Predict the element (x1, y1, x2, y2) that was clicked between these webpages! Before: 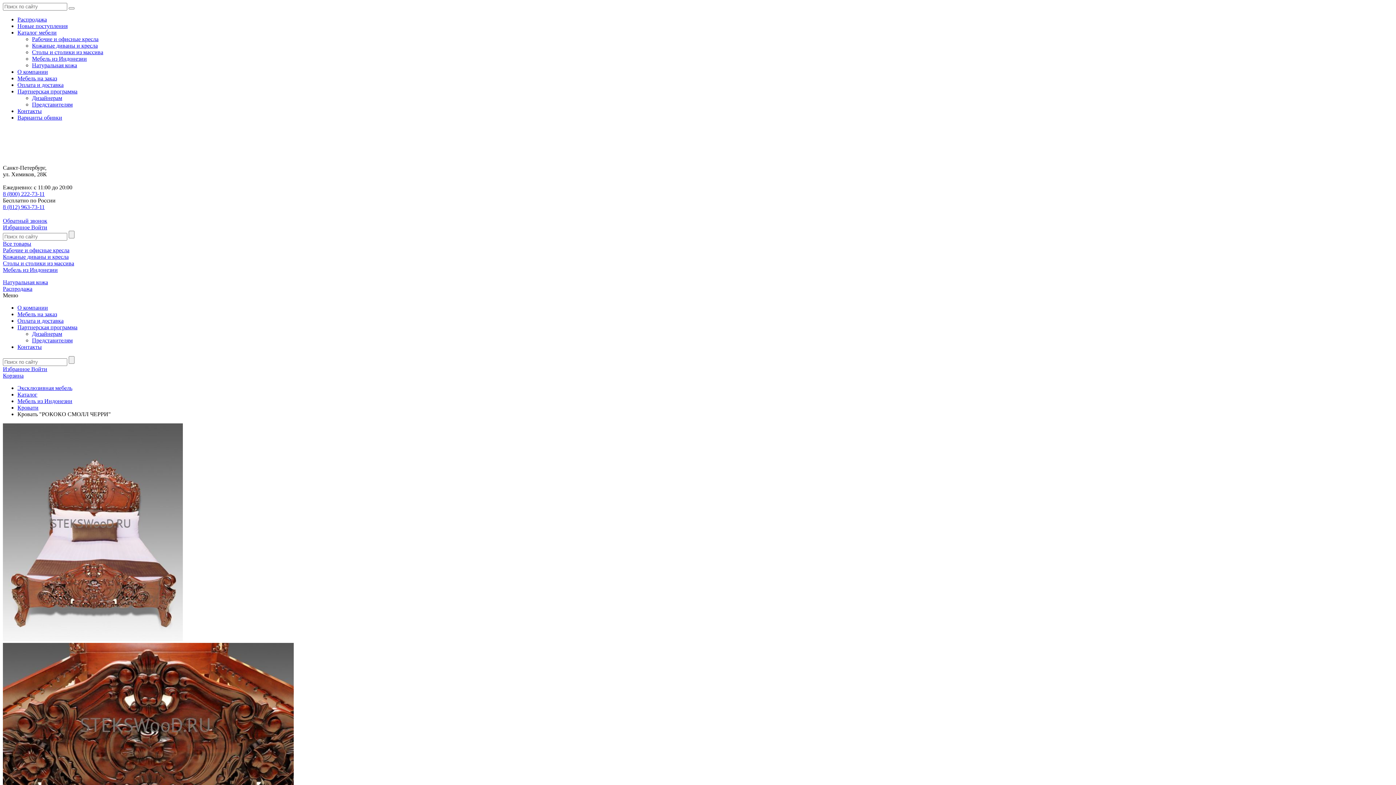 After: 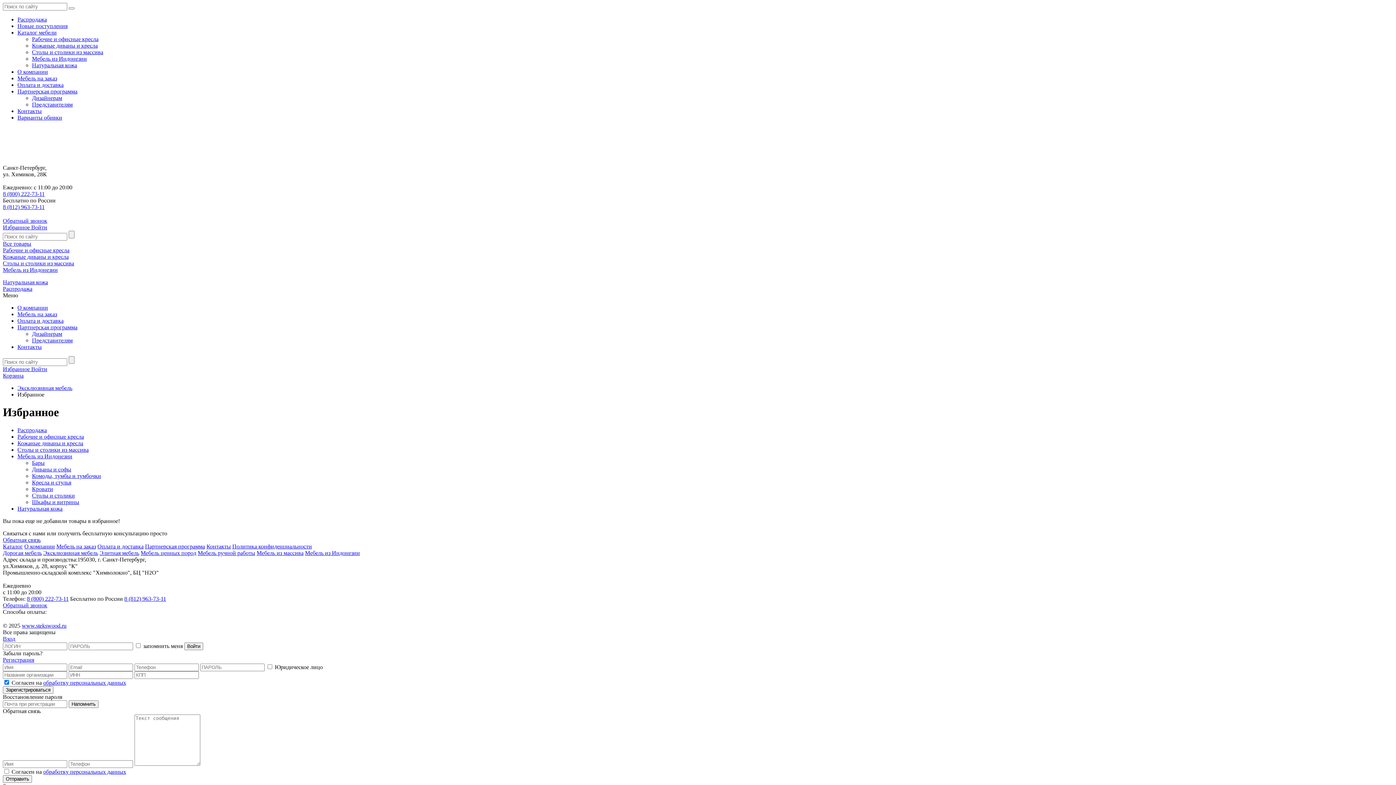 Action: bbox: (2, 224, 31, 230) label: Избранное 